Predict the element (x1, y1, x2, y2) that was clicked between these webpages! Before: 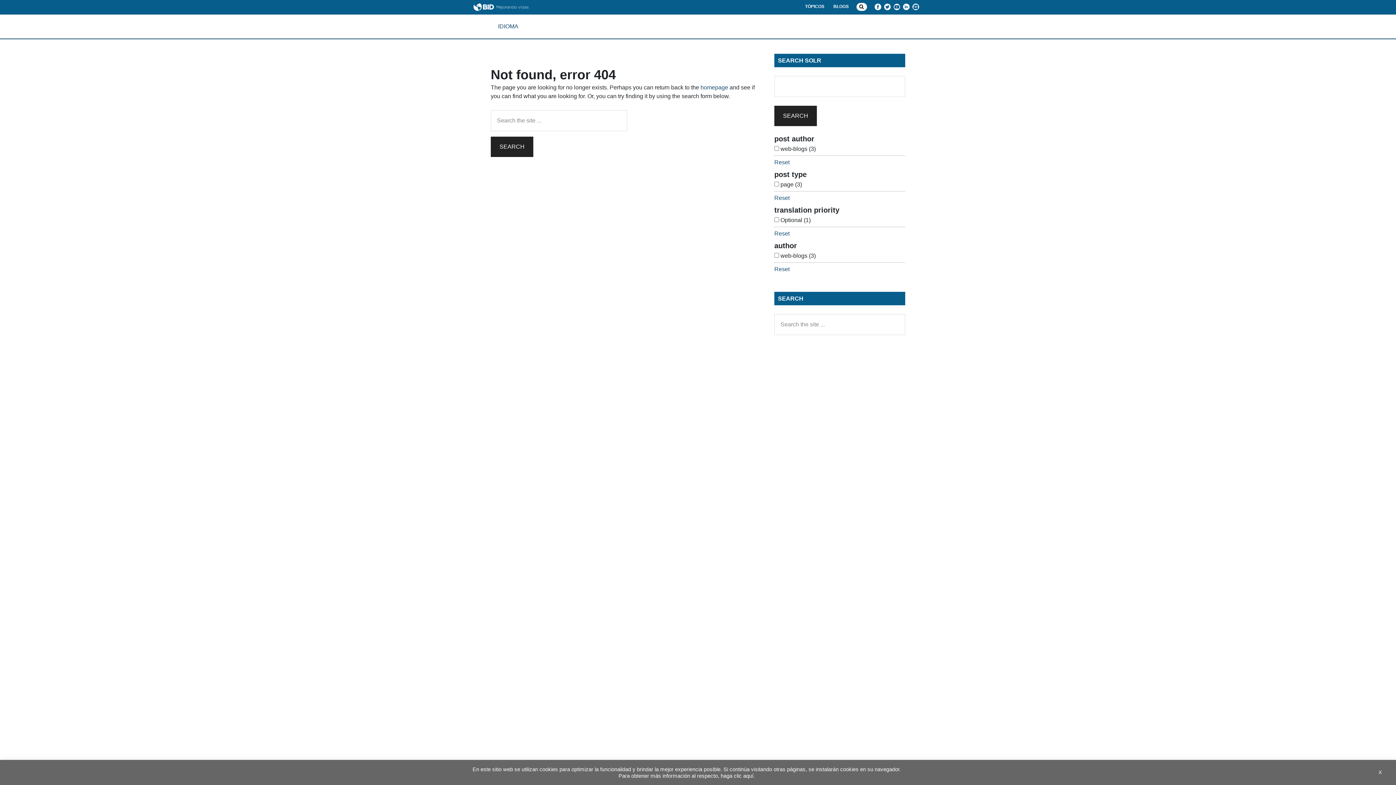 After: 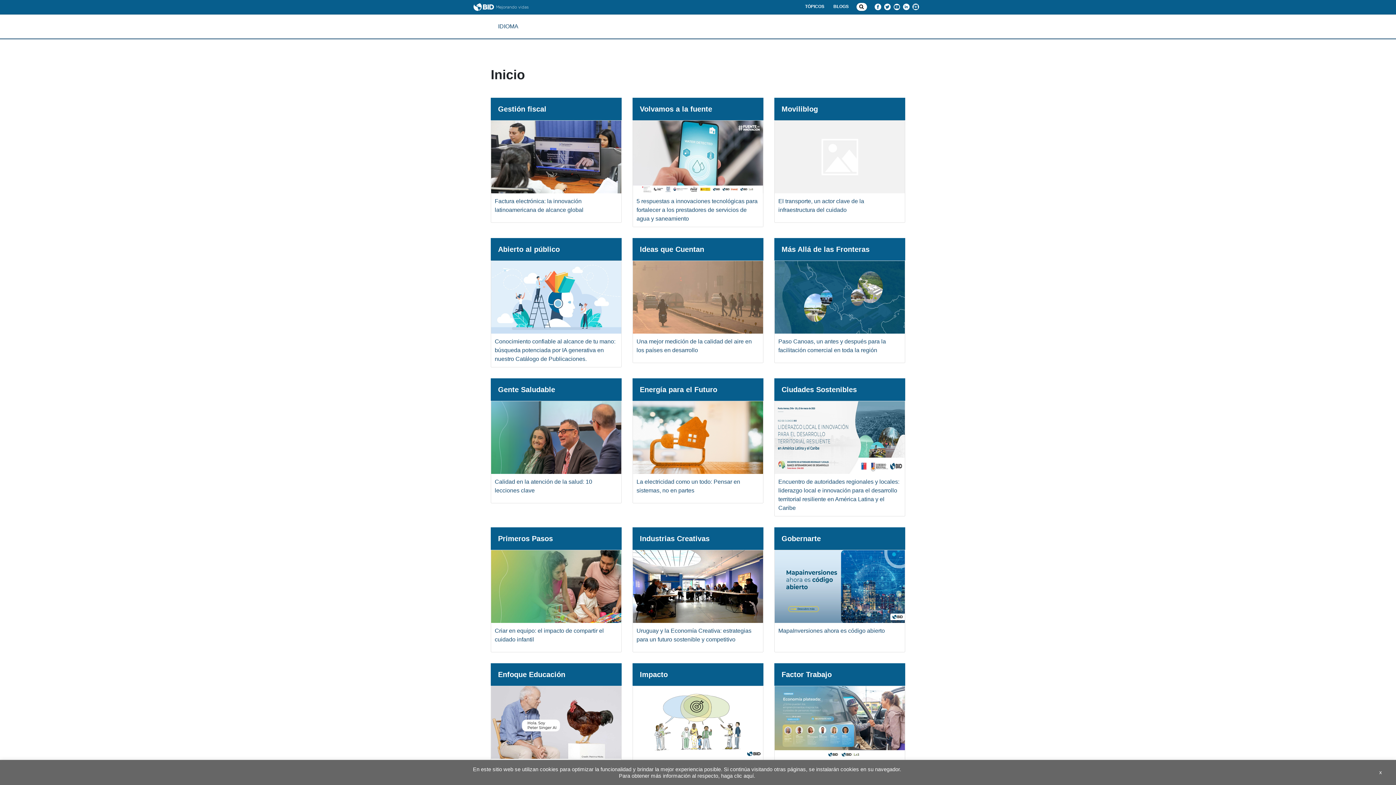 Action: bbox: (700, 84, 728, 90) label: homepage